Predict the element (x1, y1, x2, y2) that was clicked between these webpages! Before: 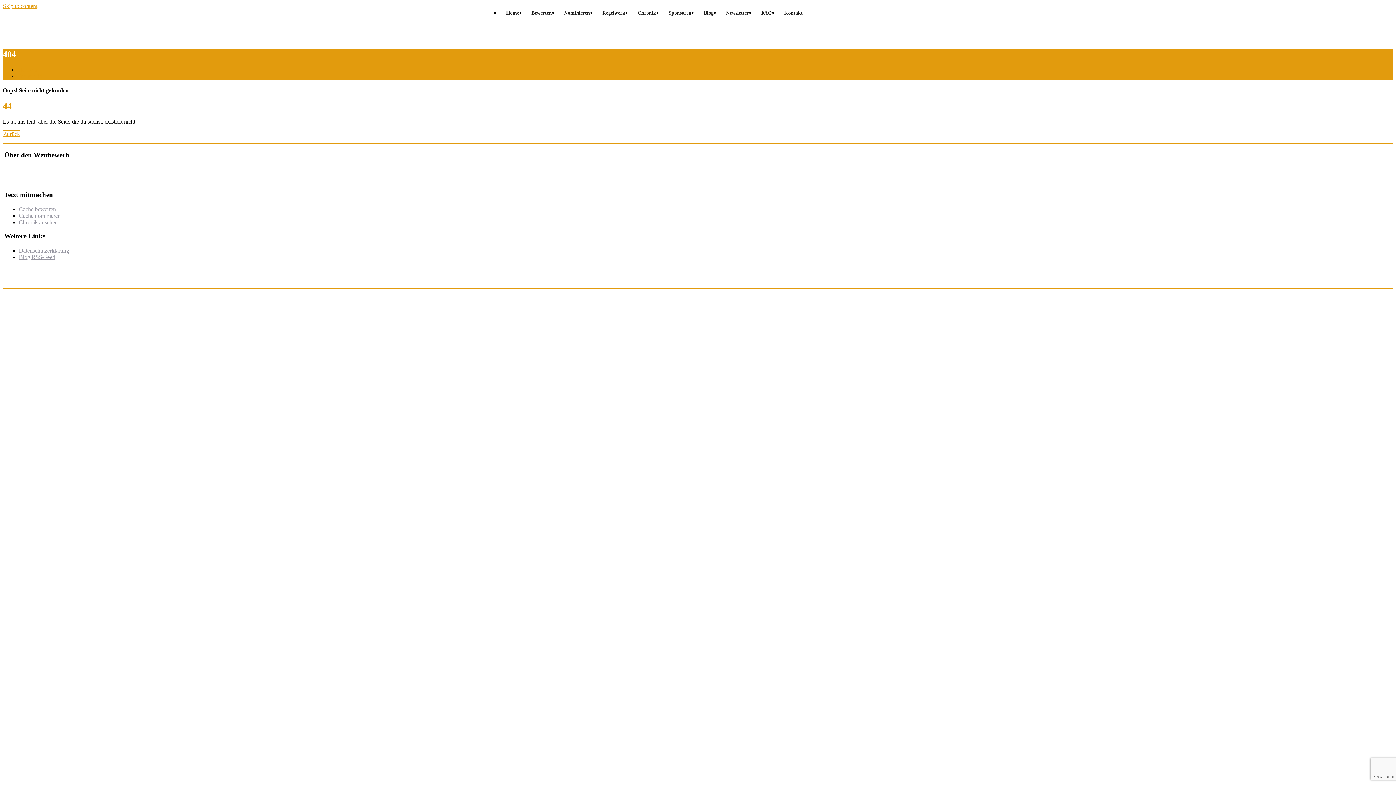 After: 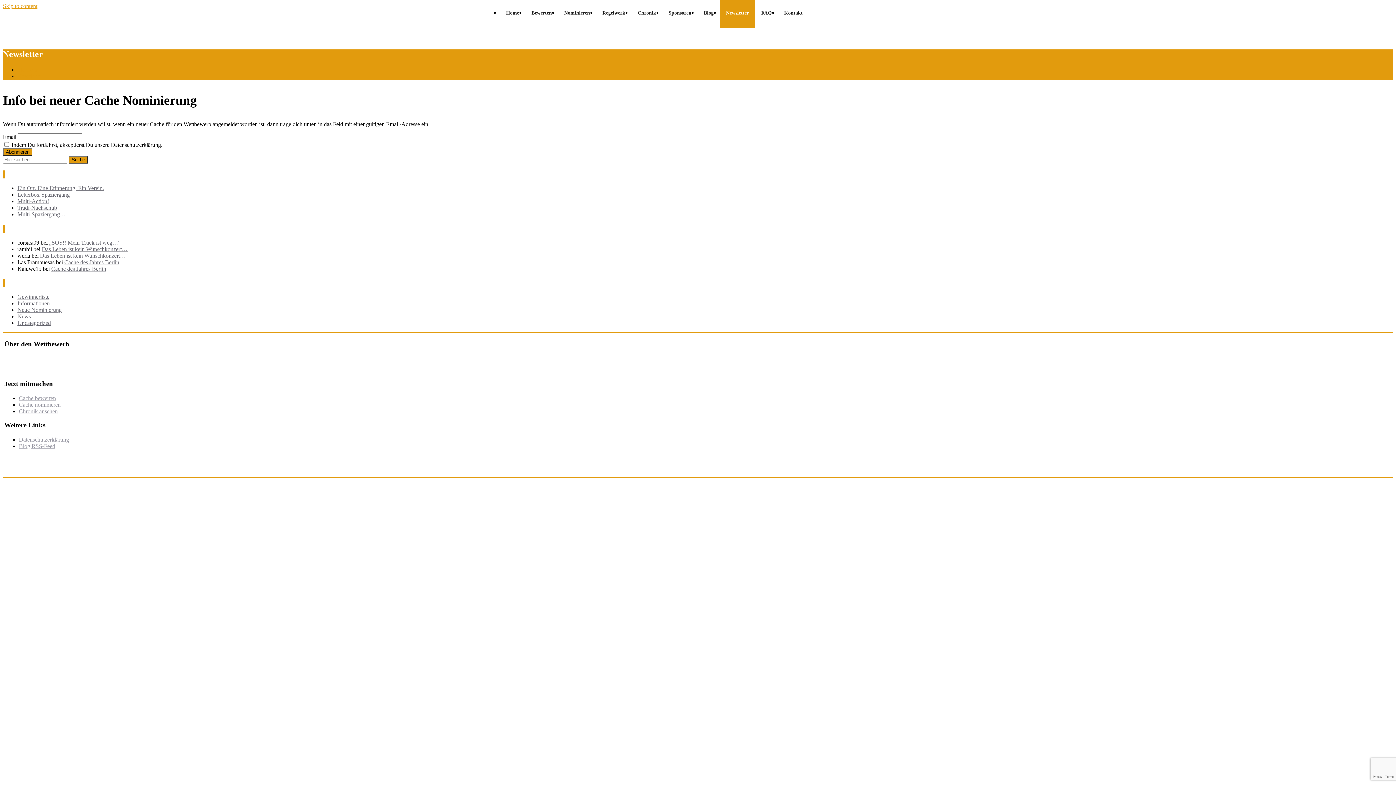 Action: bbox: (720, -2, 755, 28) label: Newsletter